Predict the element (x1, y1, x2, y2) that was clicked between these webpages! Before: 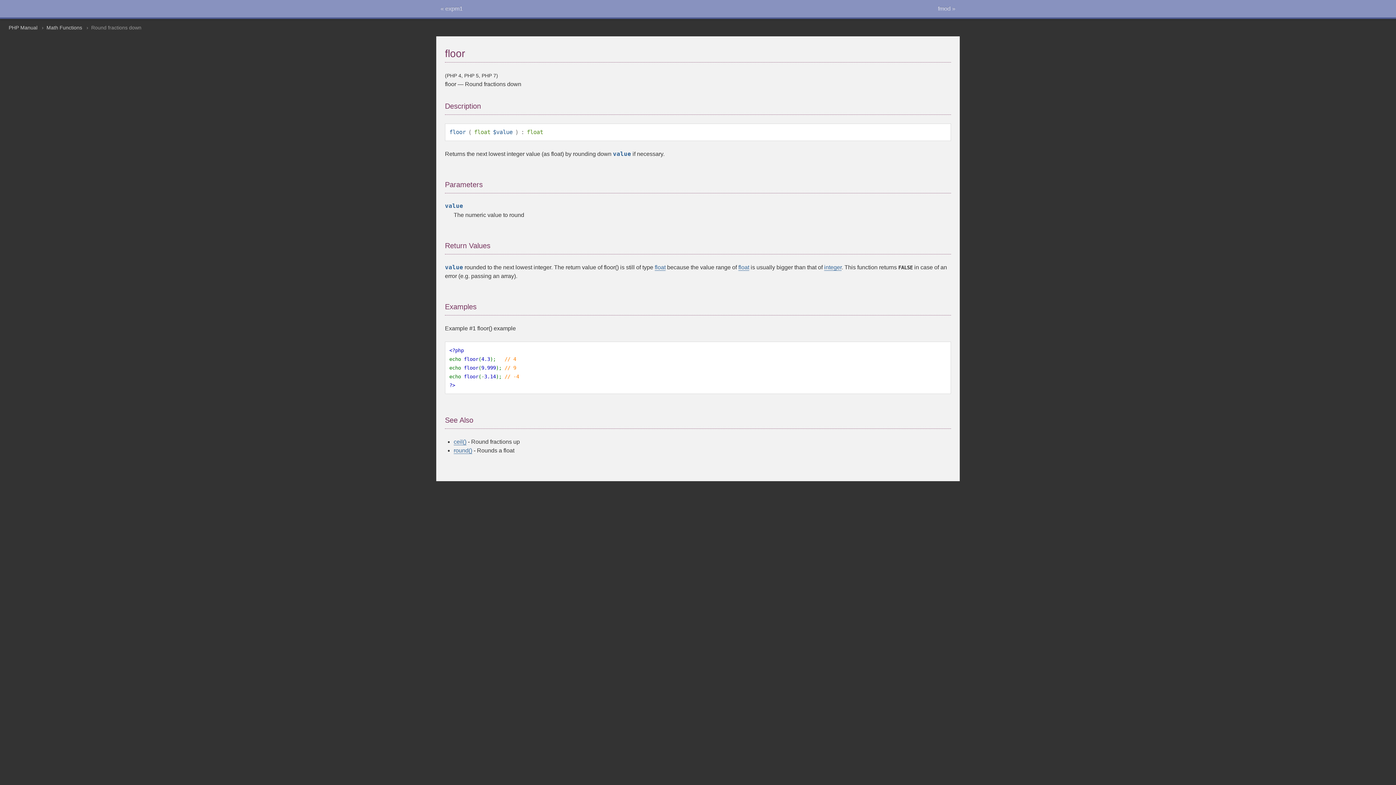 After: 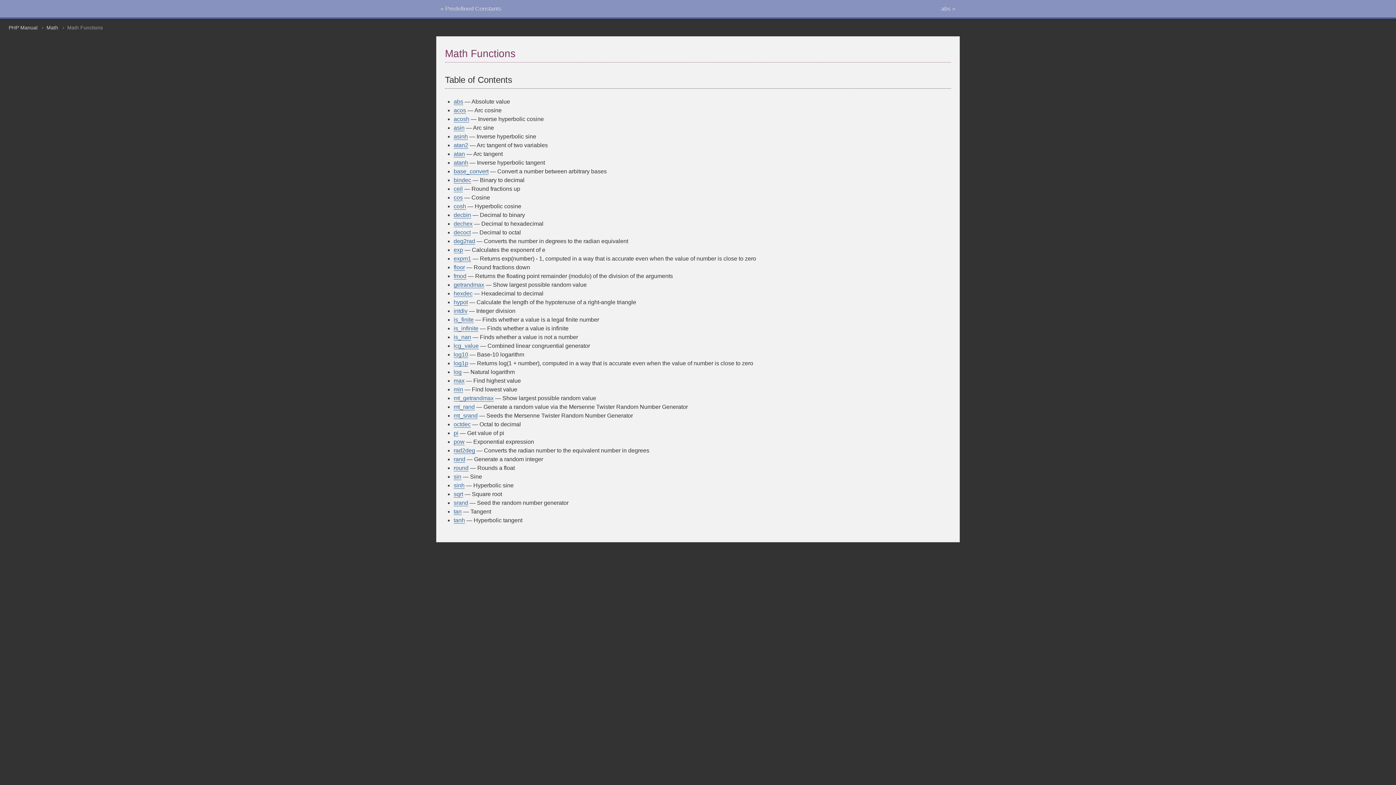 Action: label: Math Functions bbox: (46, 24, 82, 30)